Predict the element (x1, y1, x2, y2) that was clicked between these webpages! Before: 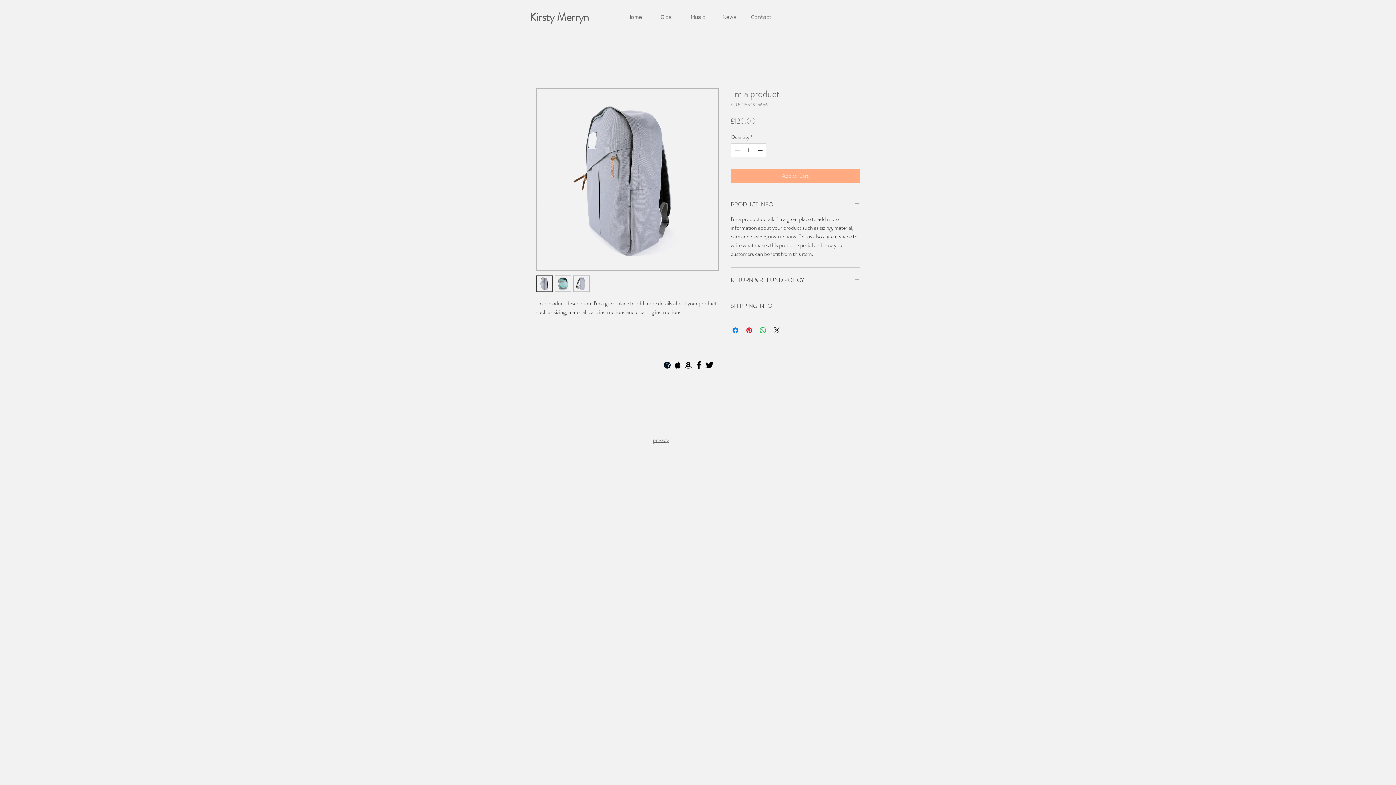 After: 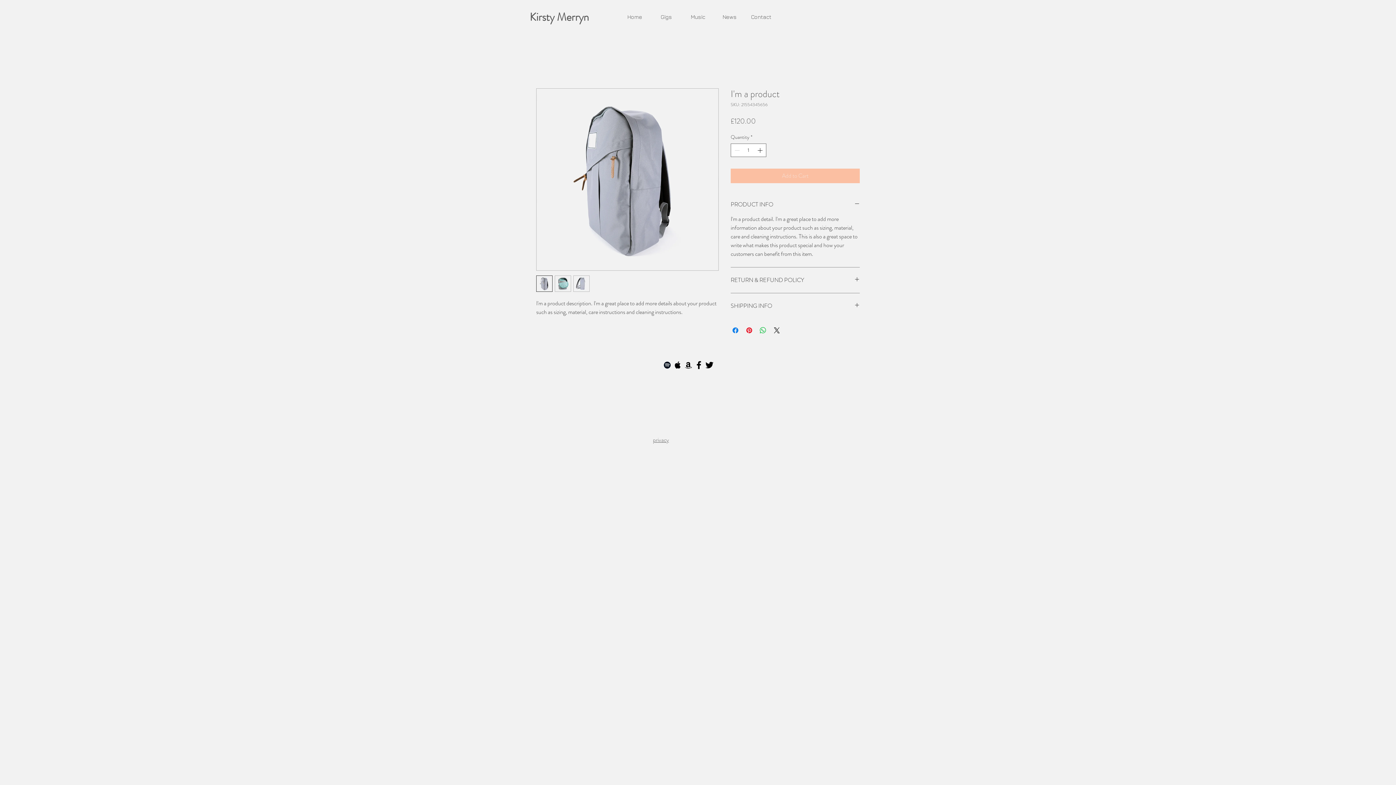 Action: bbox: (730, 168, 860, 183) label: Add to Cart